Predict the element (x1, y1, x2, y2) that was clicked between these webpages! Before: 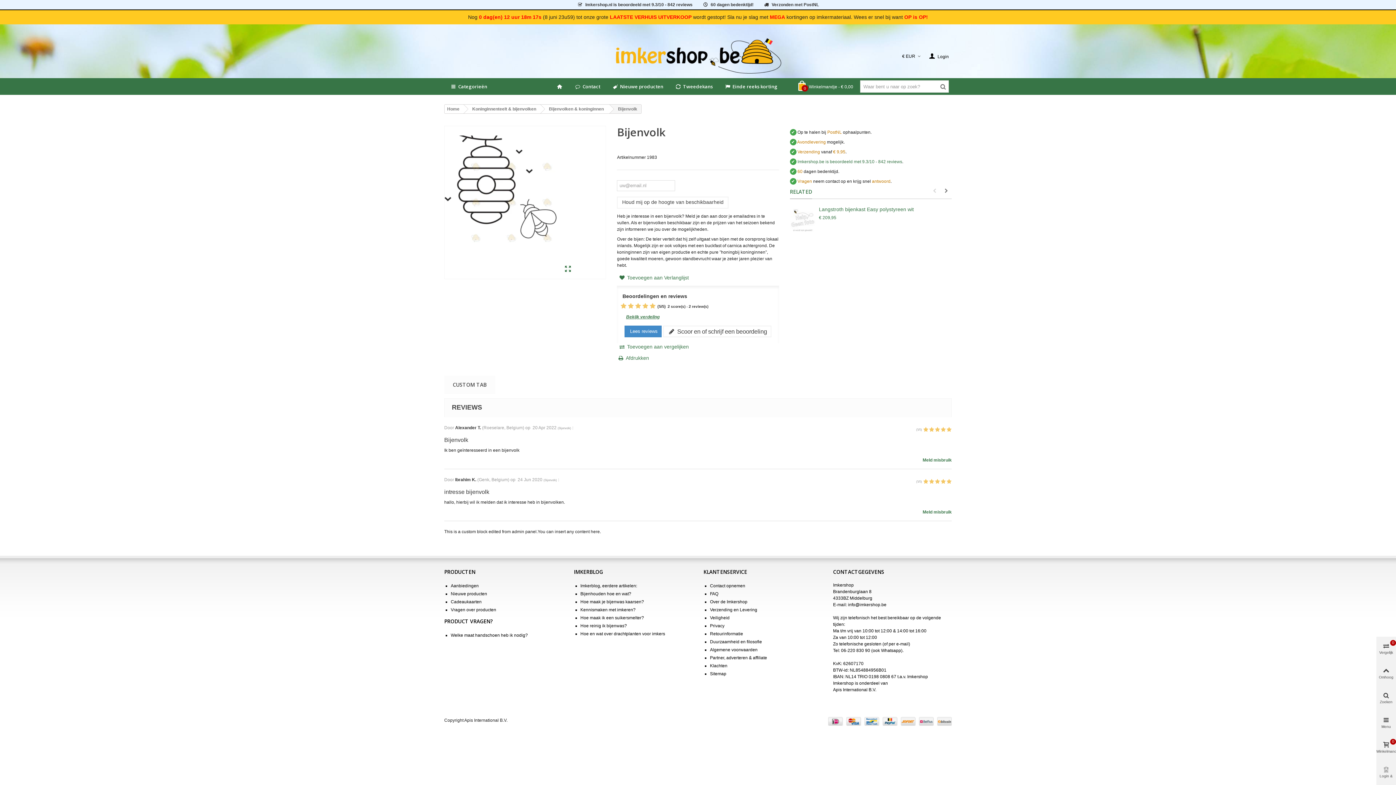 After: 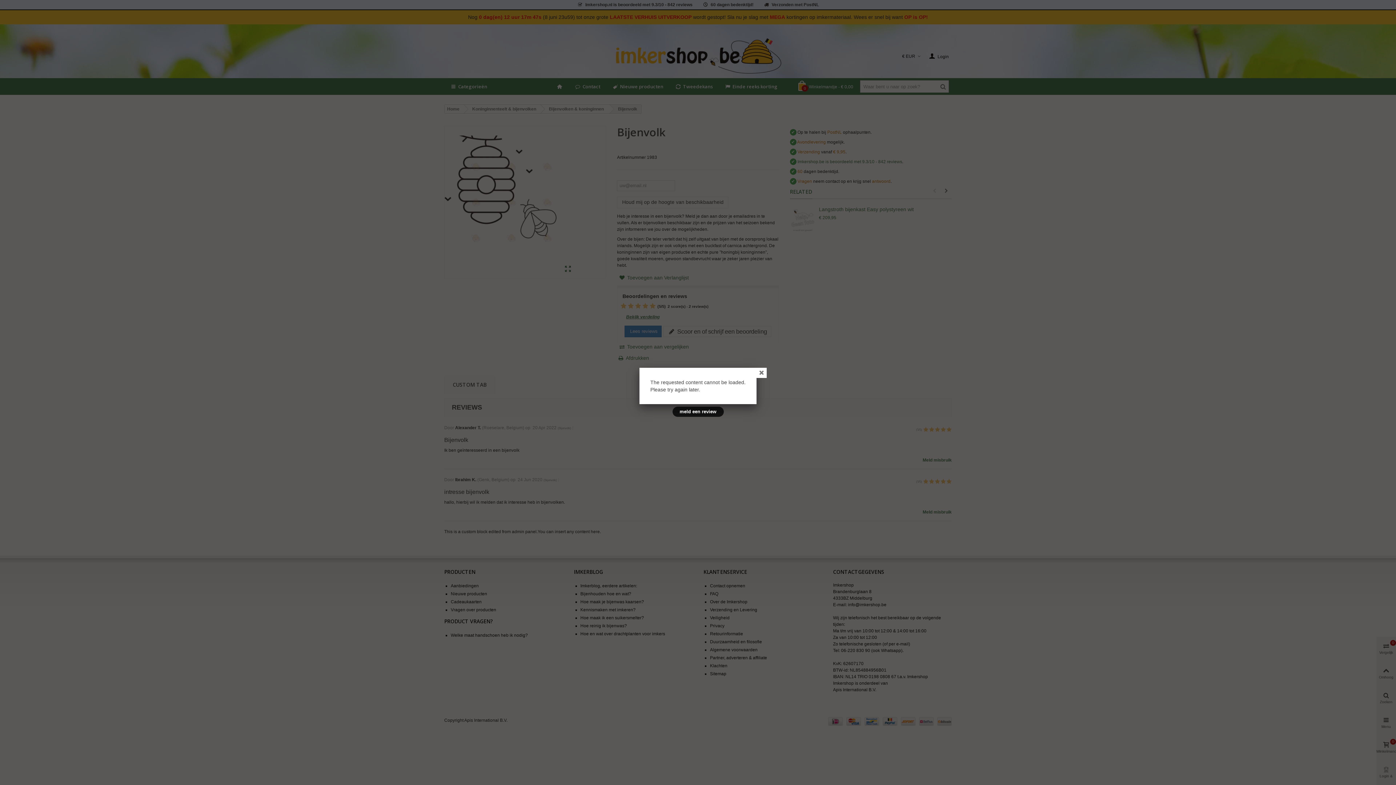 Action: label:  Meld misbruik bbox: (921, 509, 952, 514)